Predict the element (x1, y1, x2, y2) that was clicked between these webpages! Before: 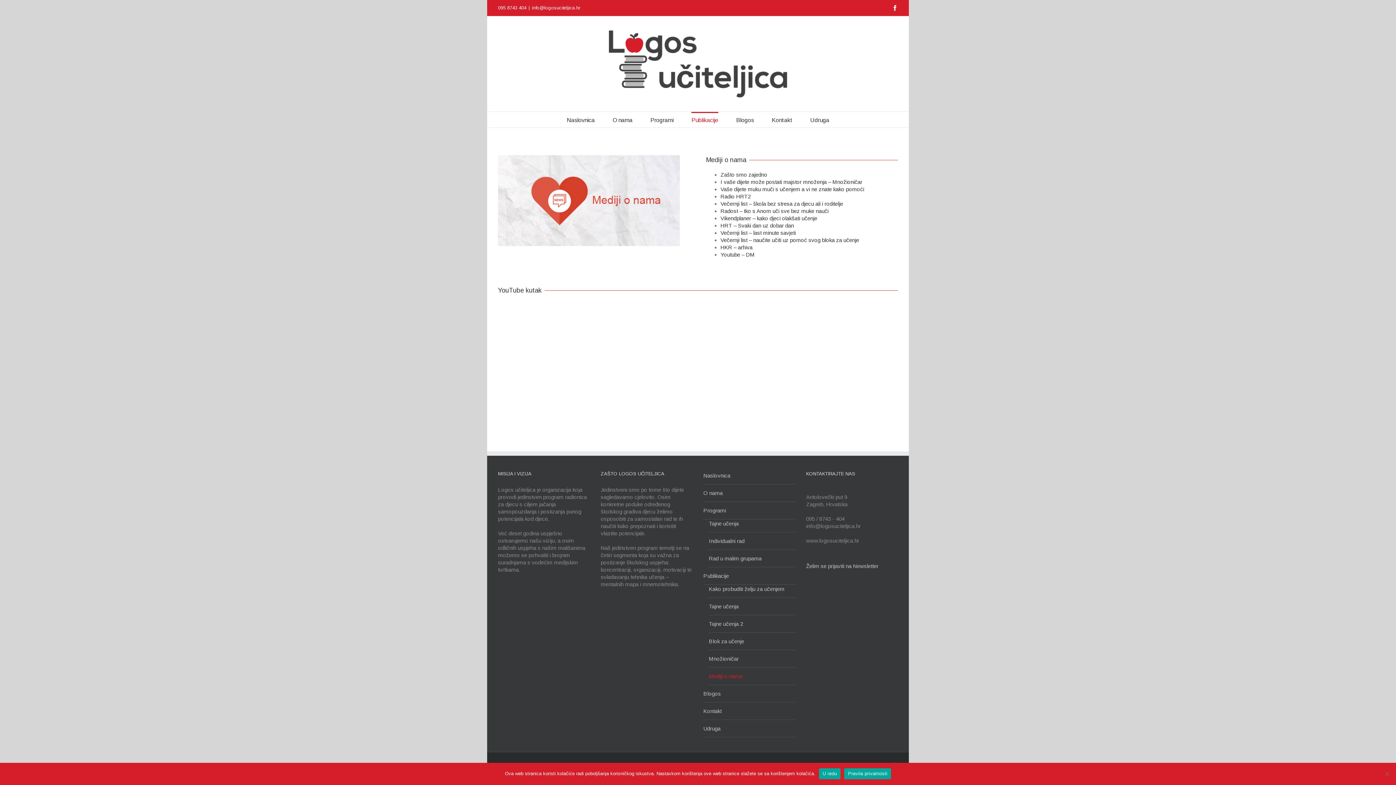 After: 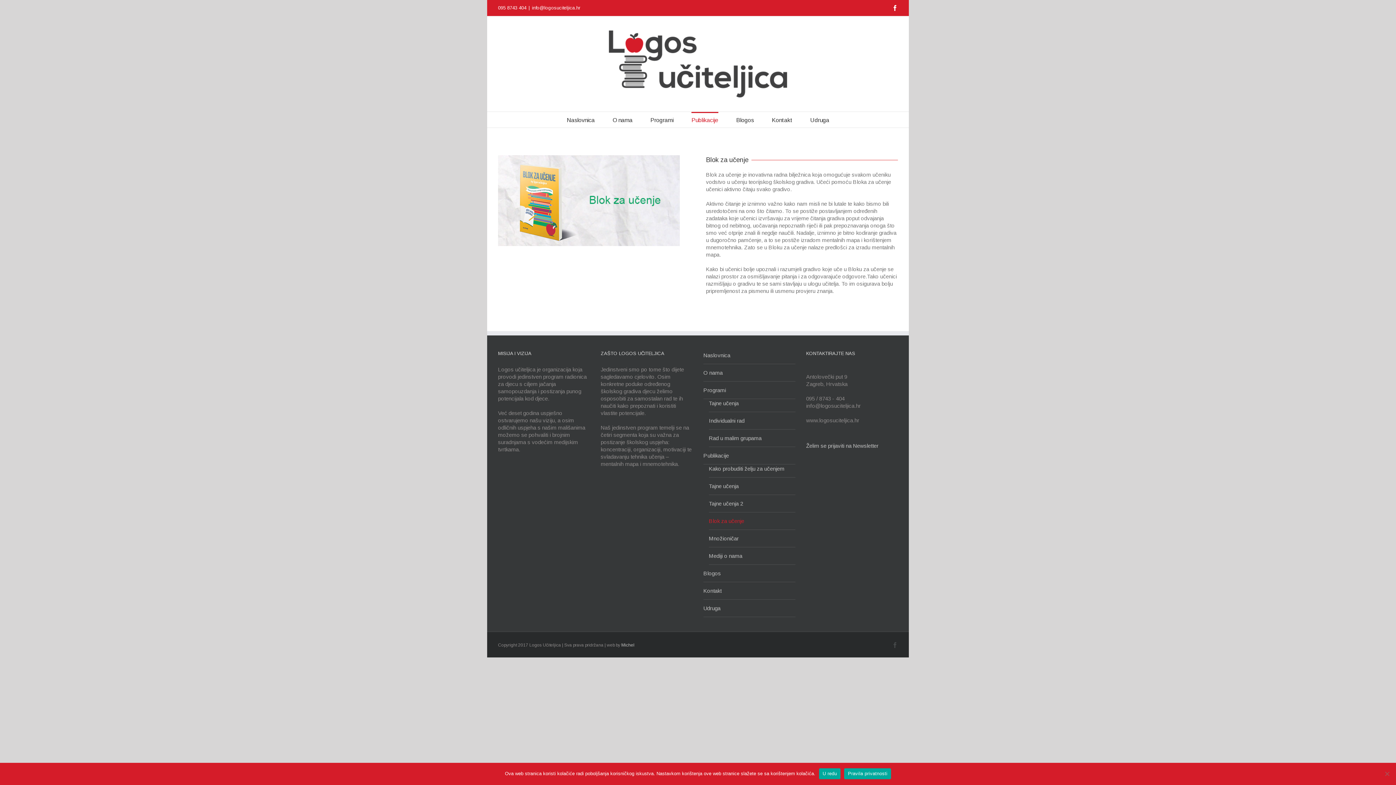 Action: bbox: (709, 633, 795, 650) label: Blok za učenje